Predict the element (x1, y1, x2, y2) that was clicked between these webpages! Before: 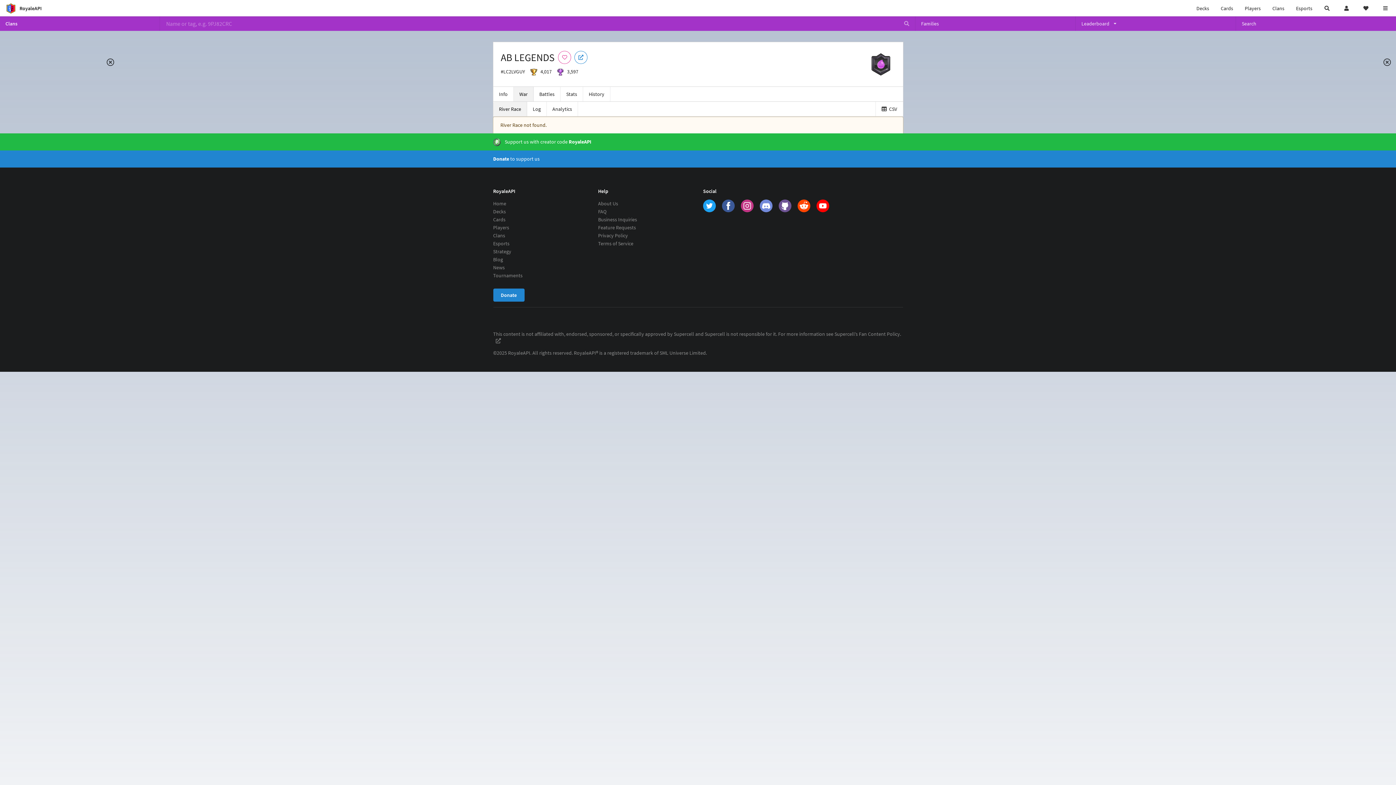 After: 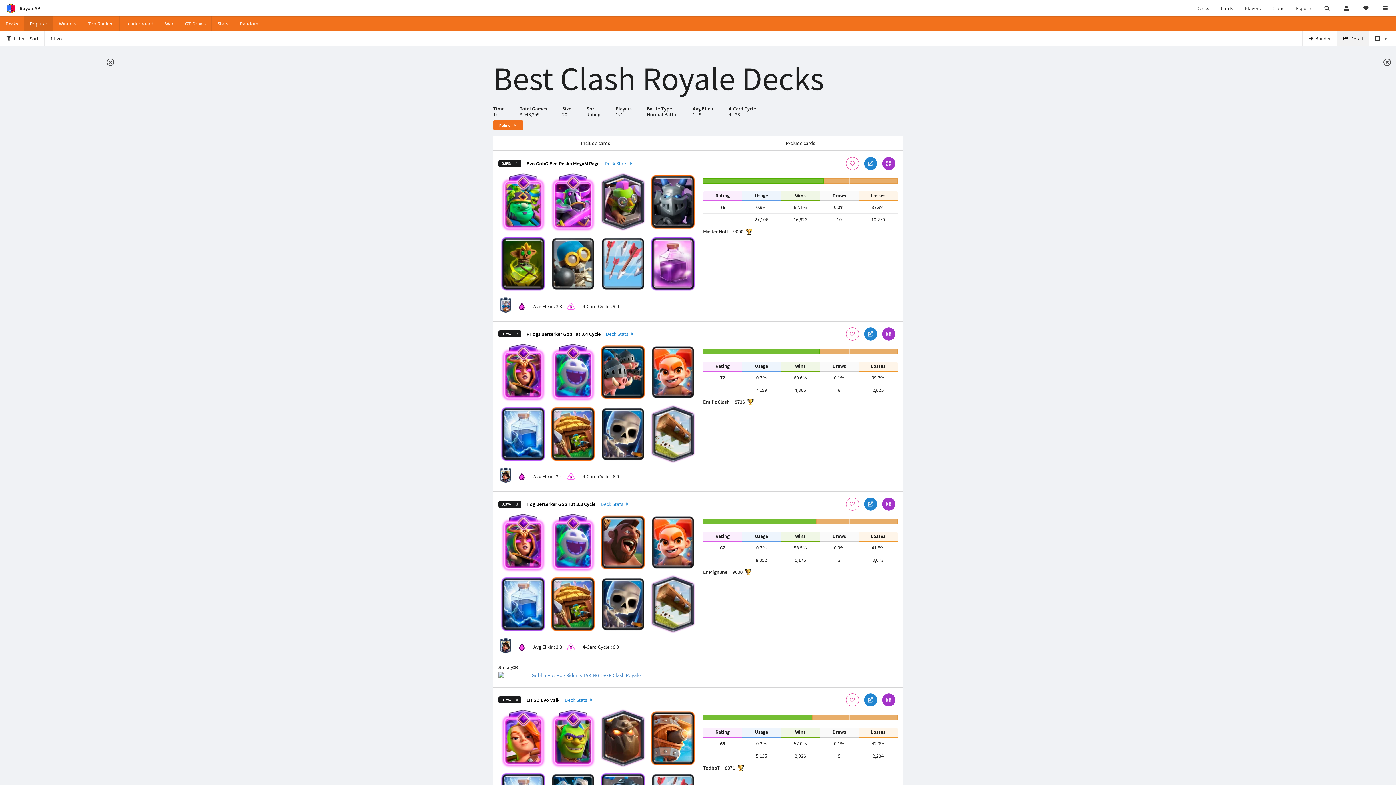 Action: label: Decks bbox: (1190, 0, 1215, 16)